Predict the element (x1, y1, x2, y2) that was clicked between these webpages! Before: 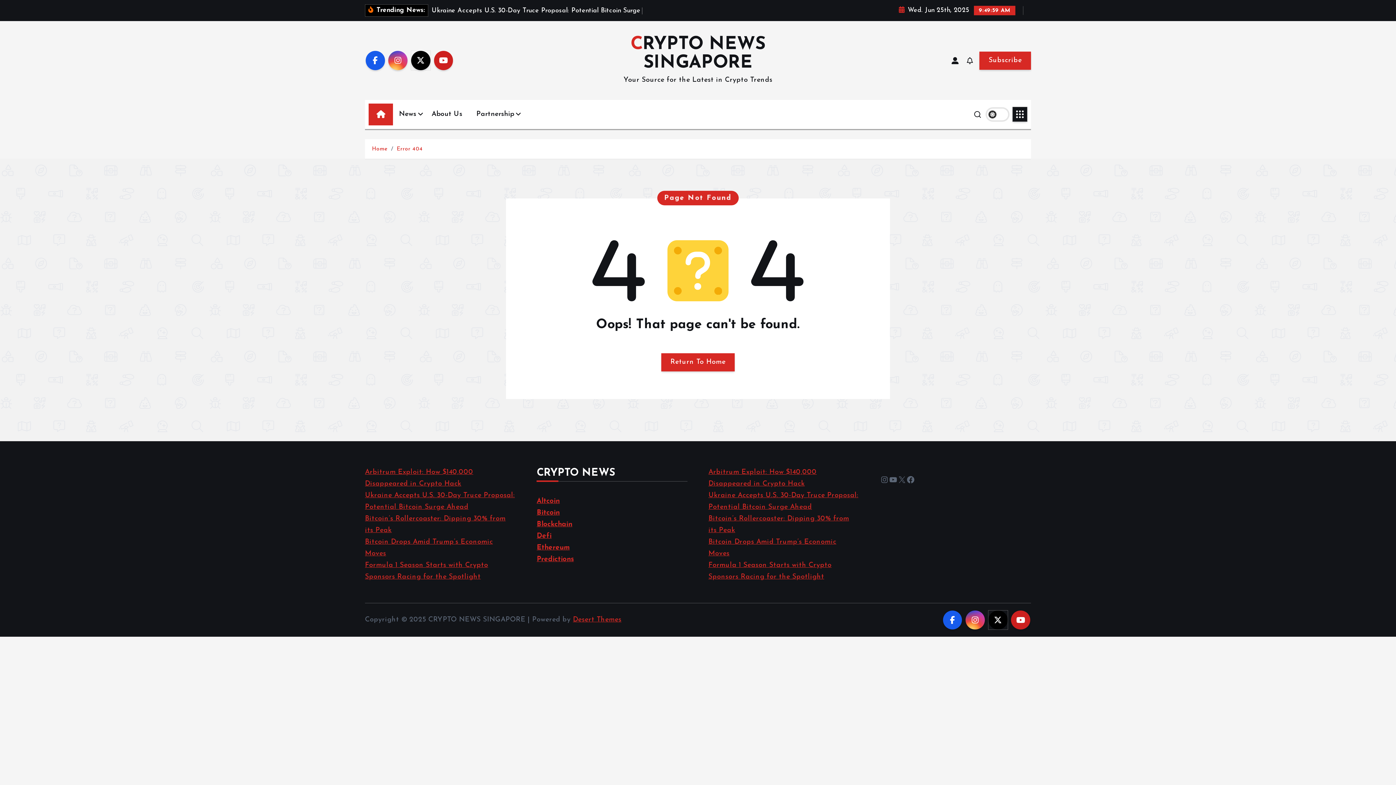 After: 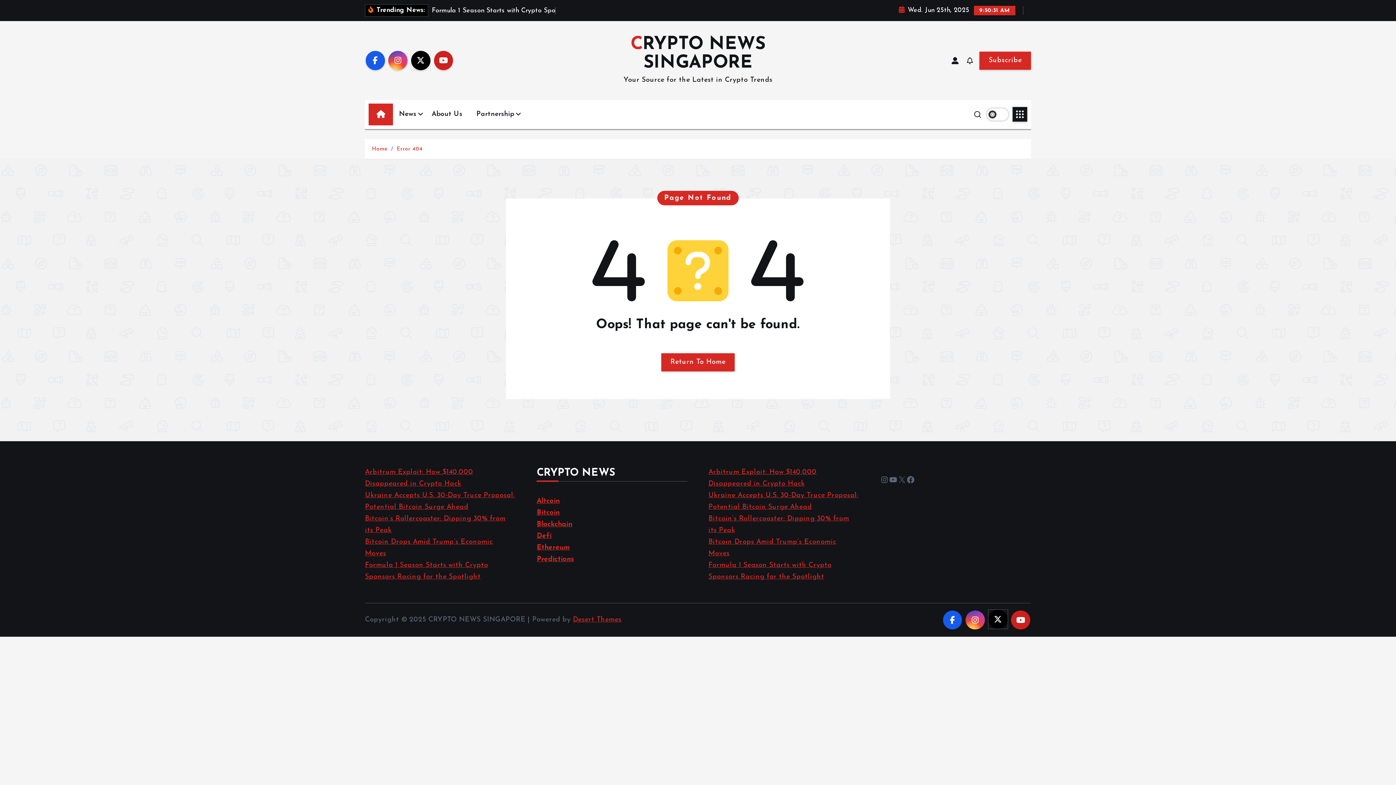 Action: bbox: (988, 610, 1007, 629)